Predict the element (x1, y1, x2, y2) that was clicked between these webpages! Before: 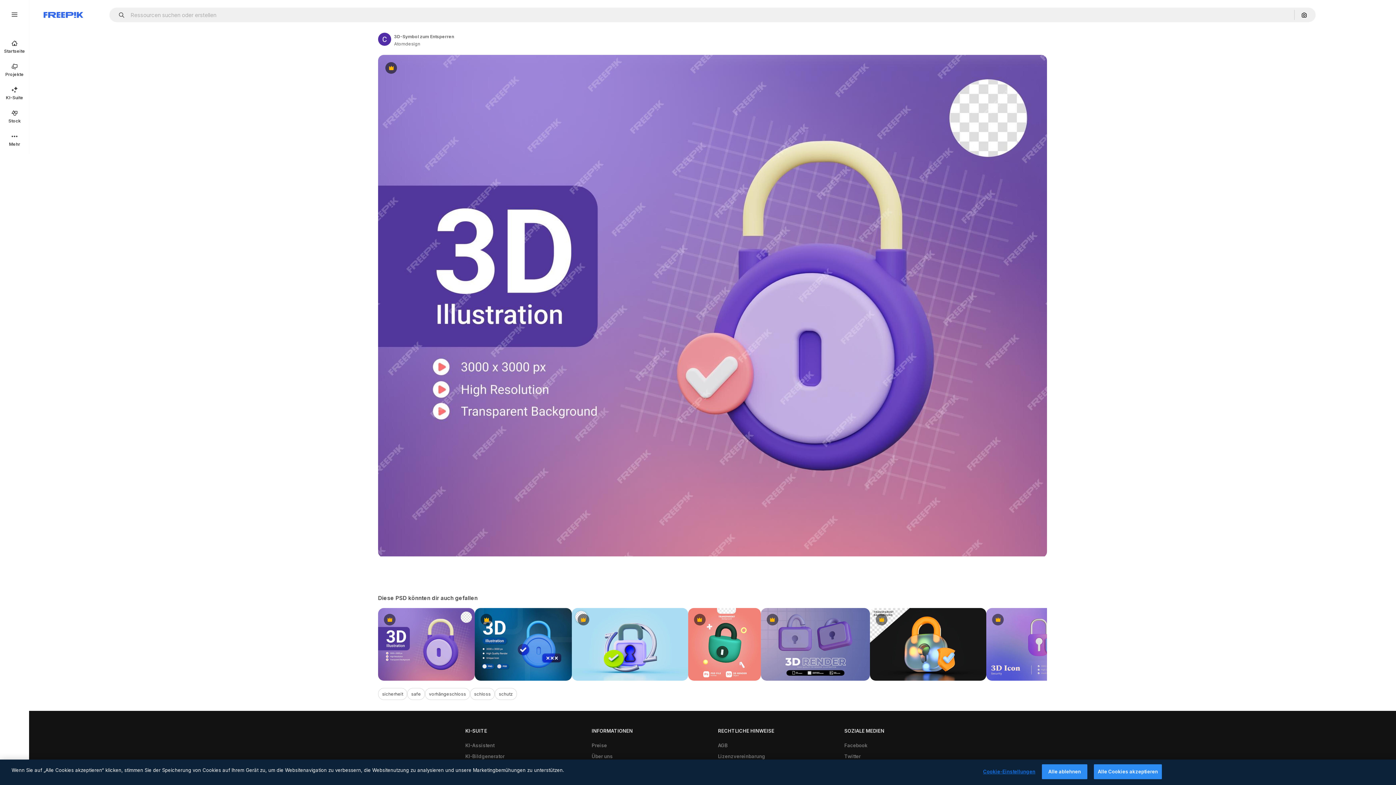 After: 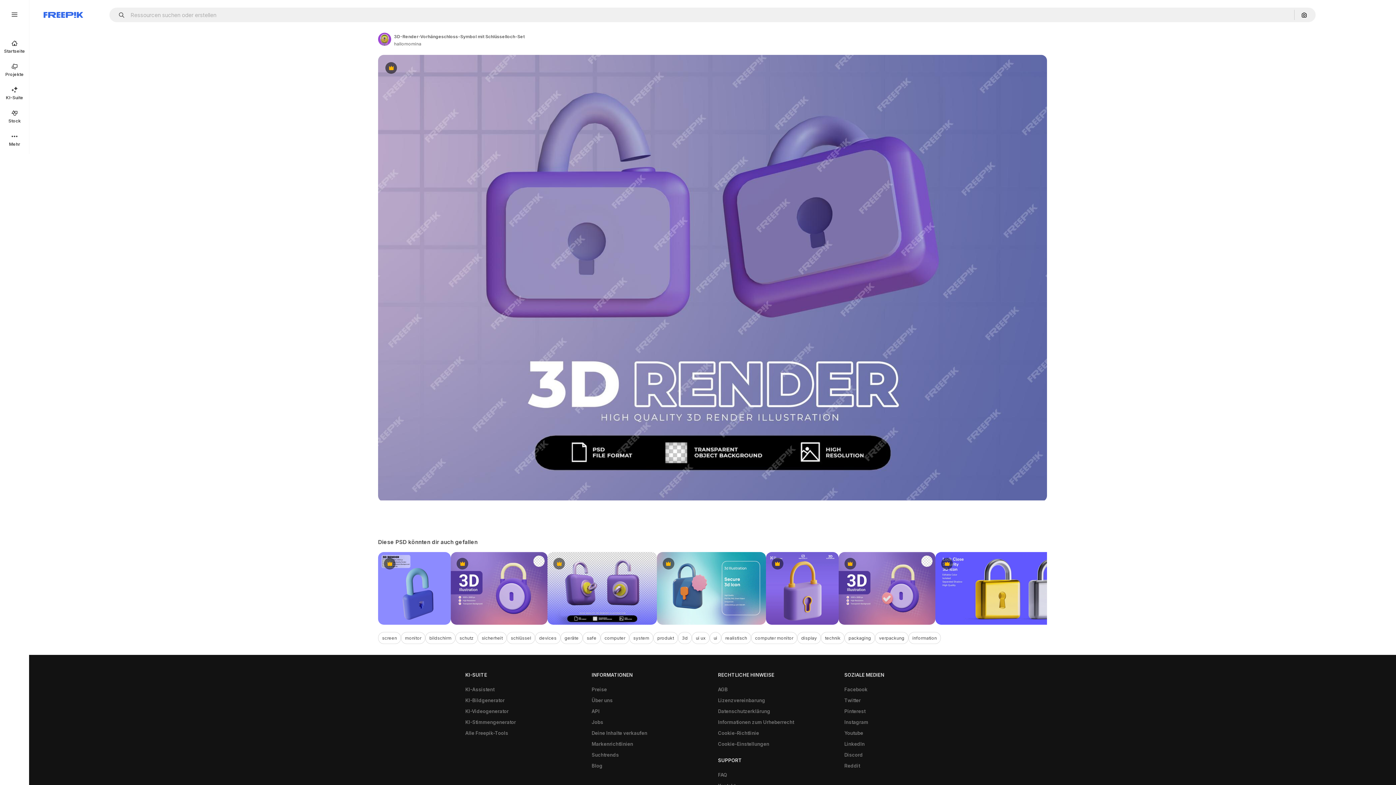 Action: bbox: (761, 608, 870, 681) label: Premium